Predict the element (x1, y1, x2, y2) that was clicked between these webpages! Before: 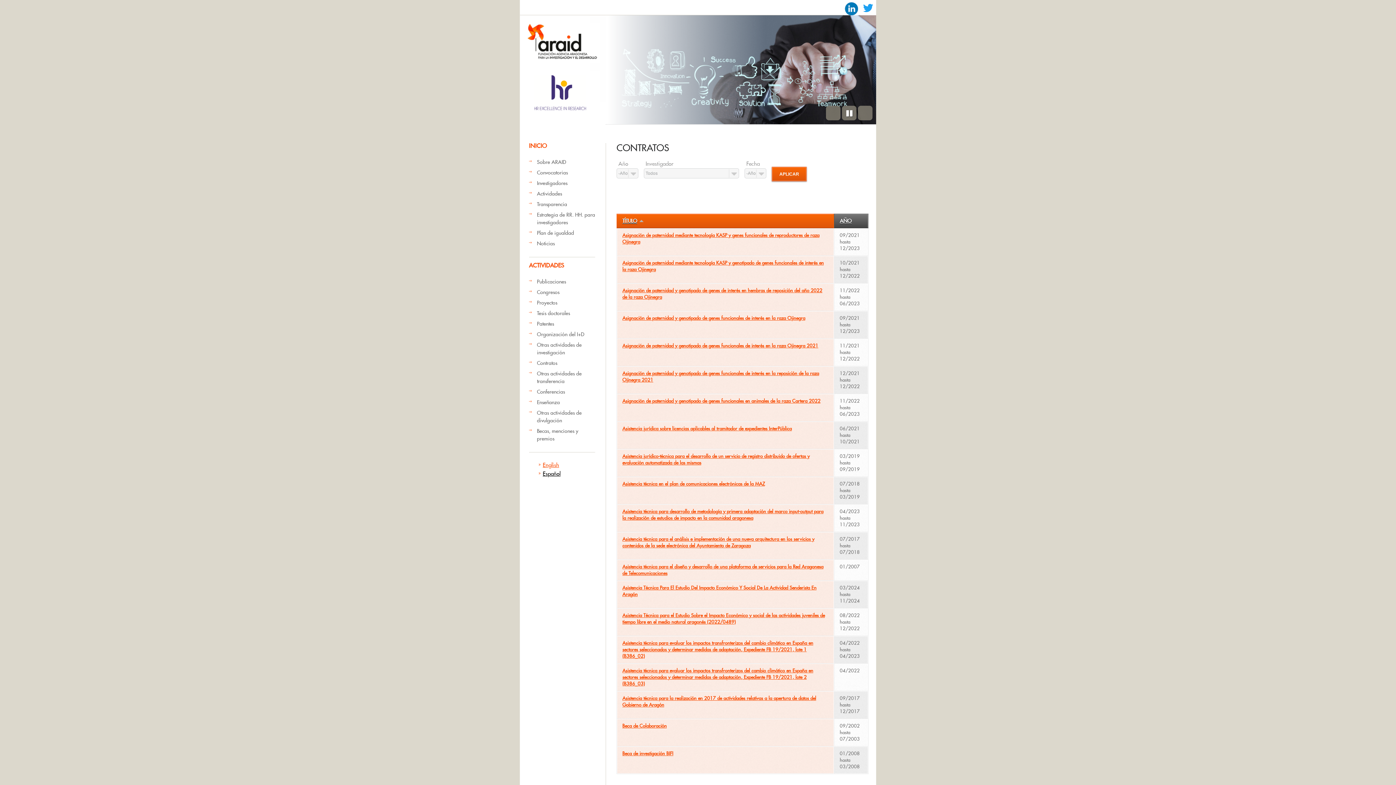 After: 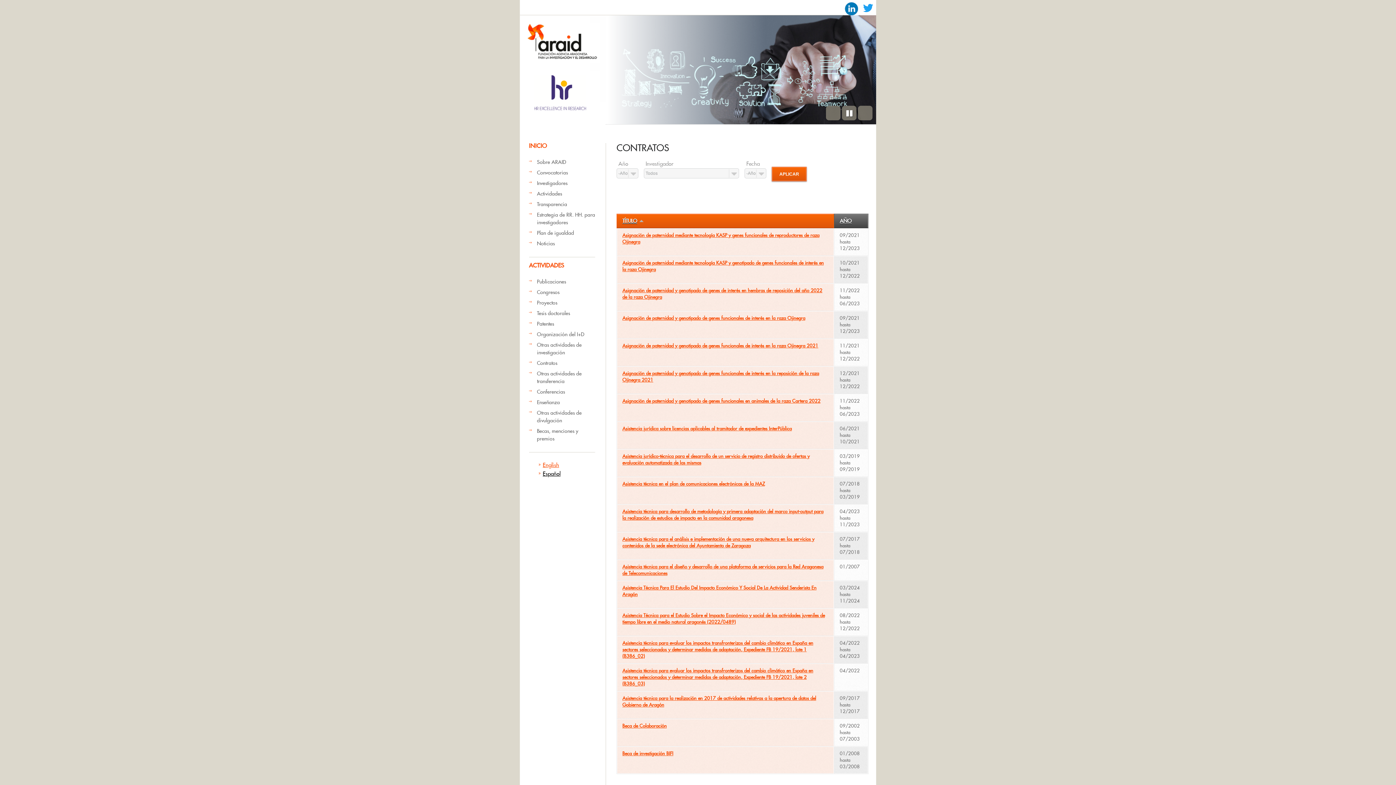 Action: bbox: (826, 105, 840, 120) label: Previous